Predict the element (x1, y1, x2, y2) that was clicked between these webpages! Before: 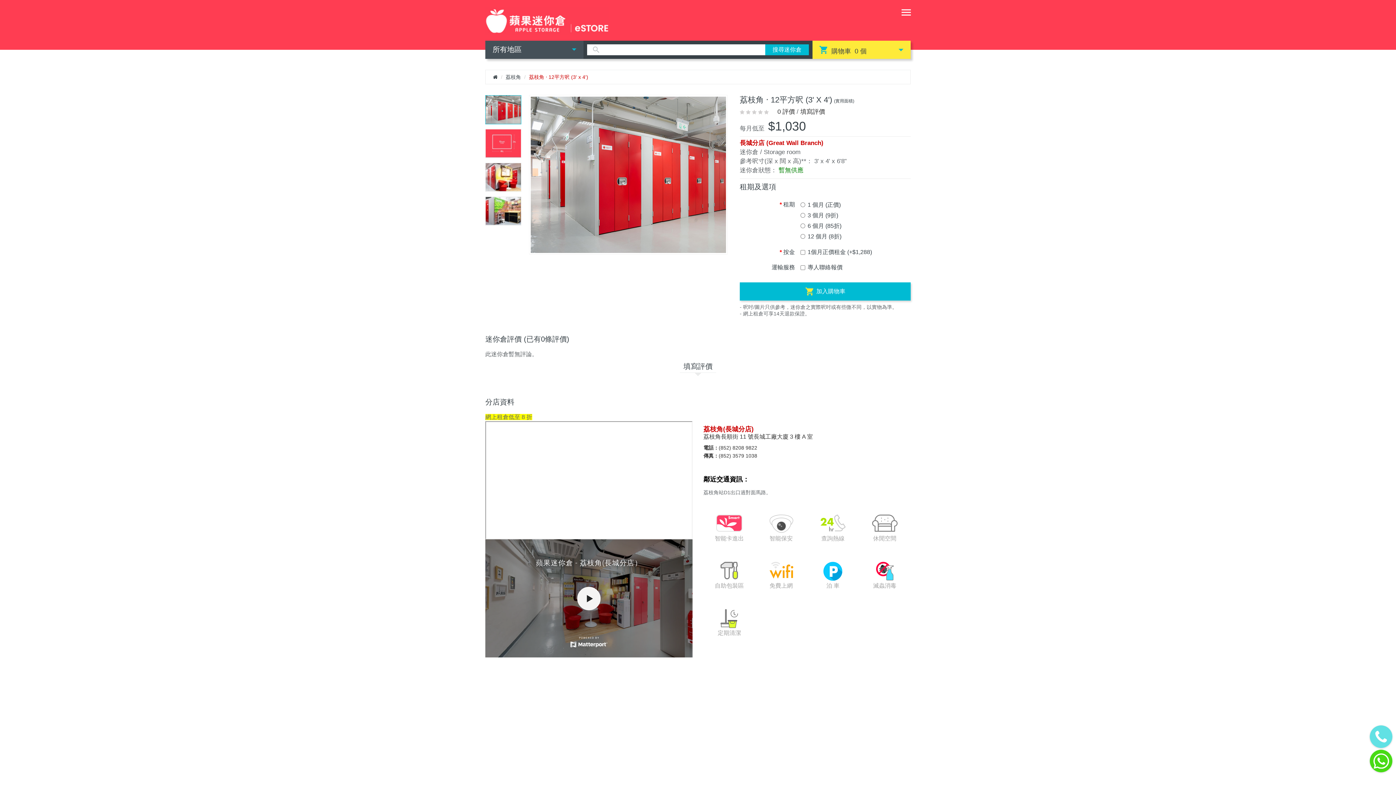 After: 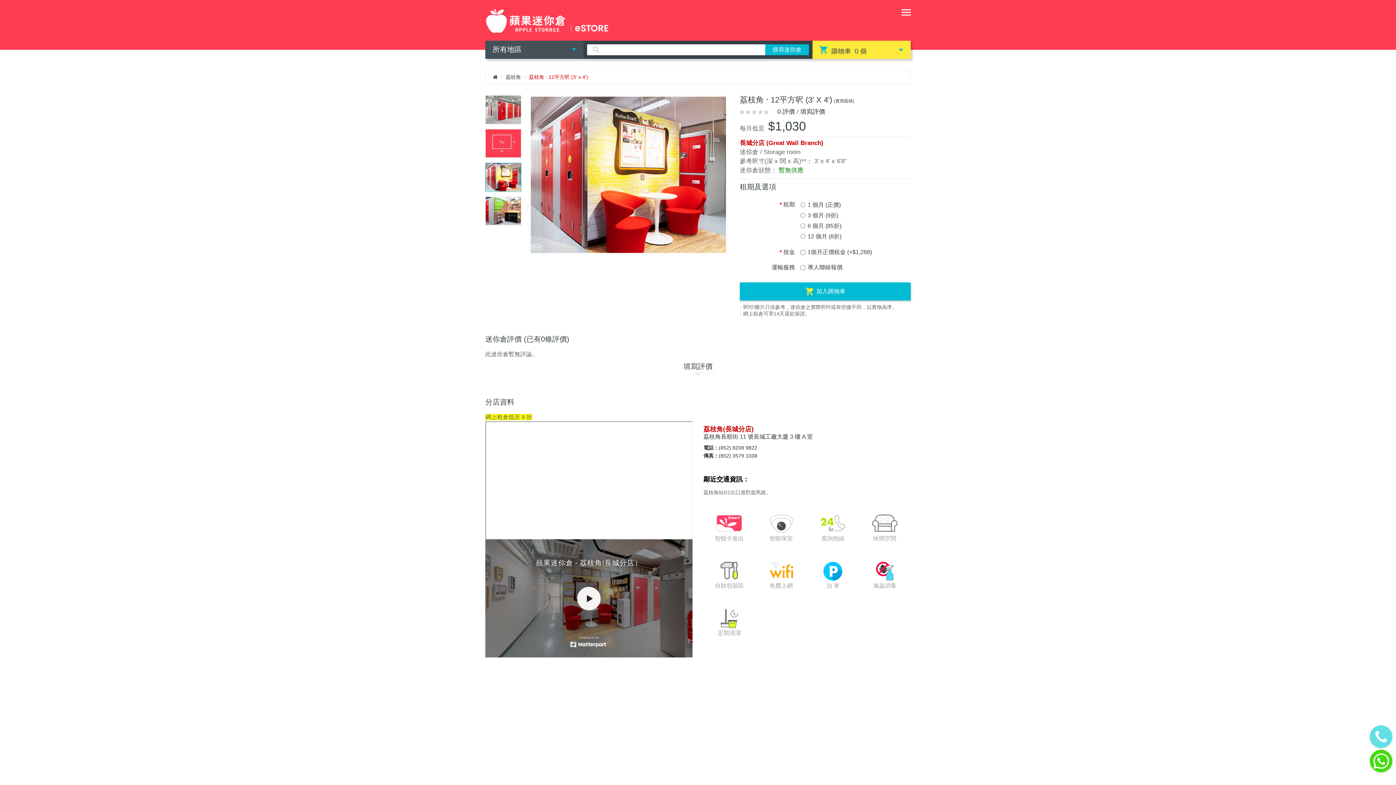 Action: bbox: (485, 162, 521, 191)